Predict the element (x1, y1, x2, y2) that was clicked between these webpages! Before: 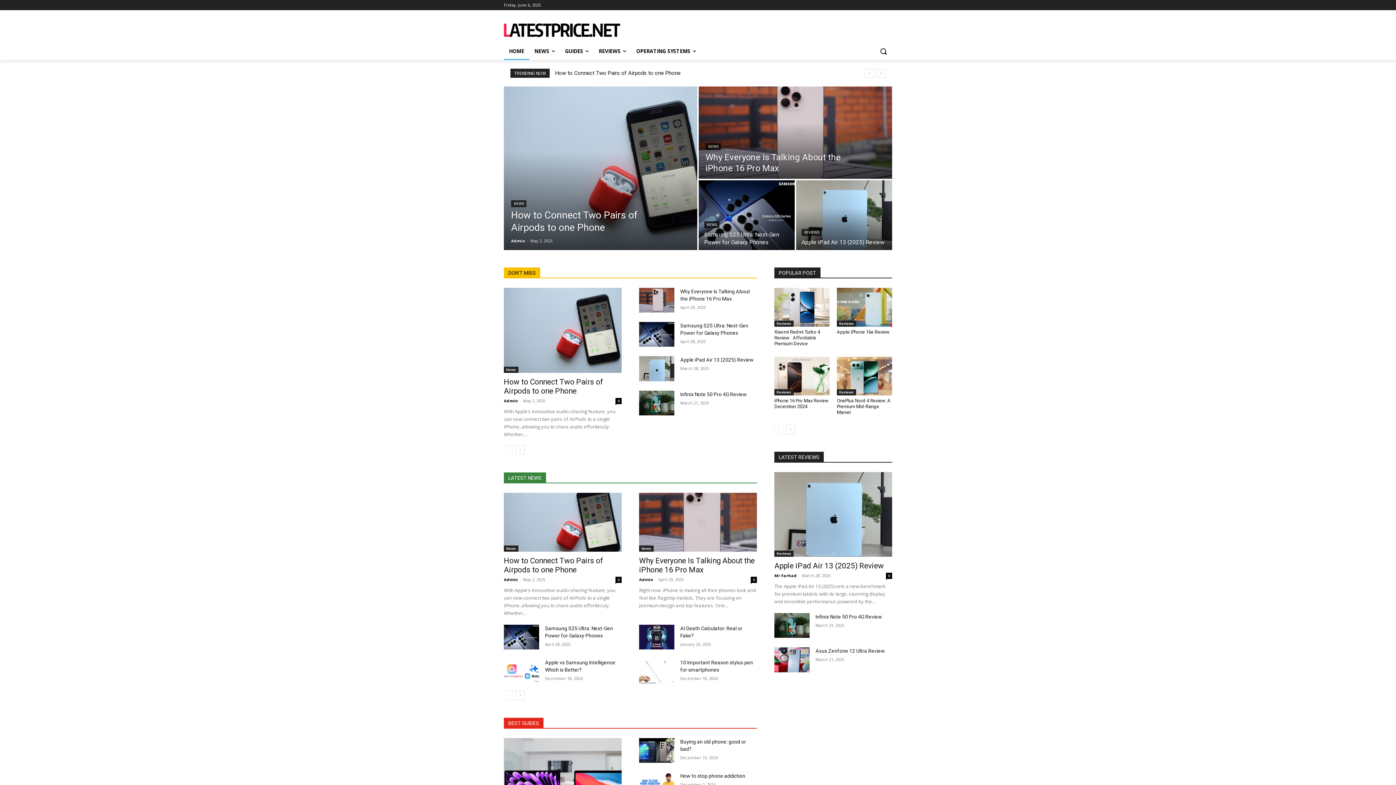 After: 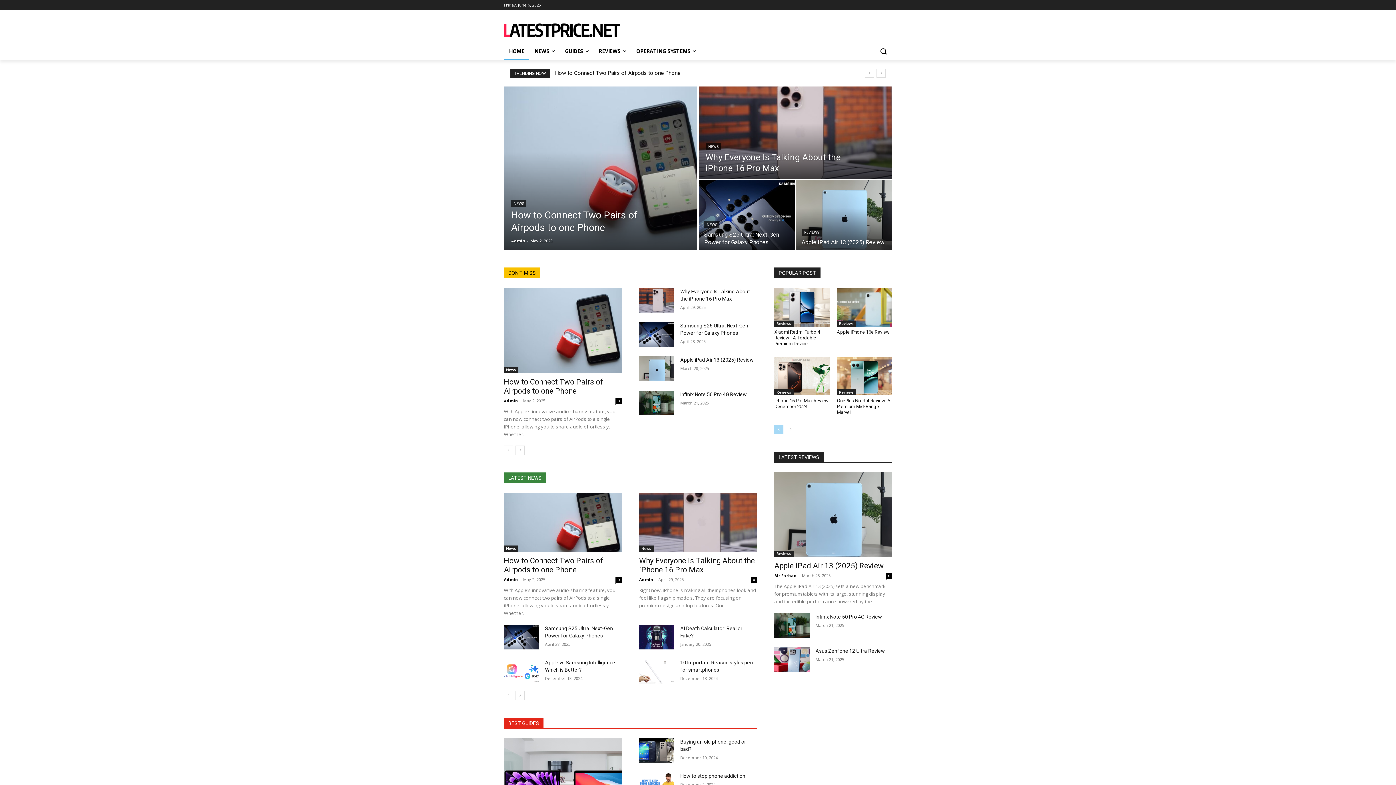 Action: bbox: (774, 425, 783, 434) label: prev-page